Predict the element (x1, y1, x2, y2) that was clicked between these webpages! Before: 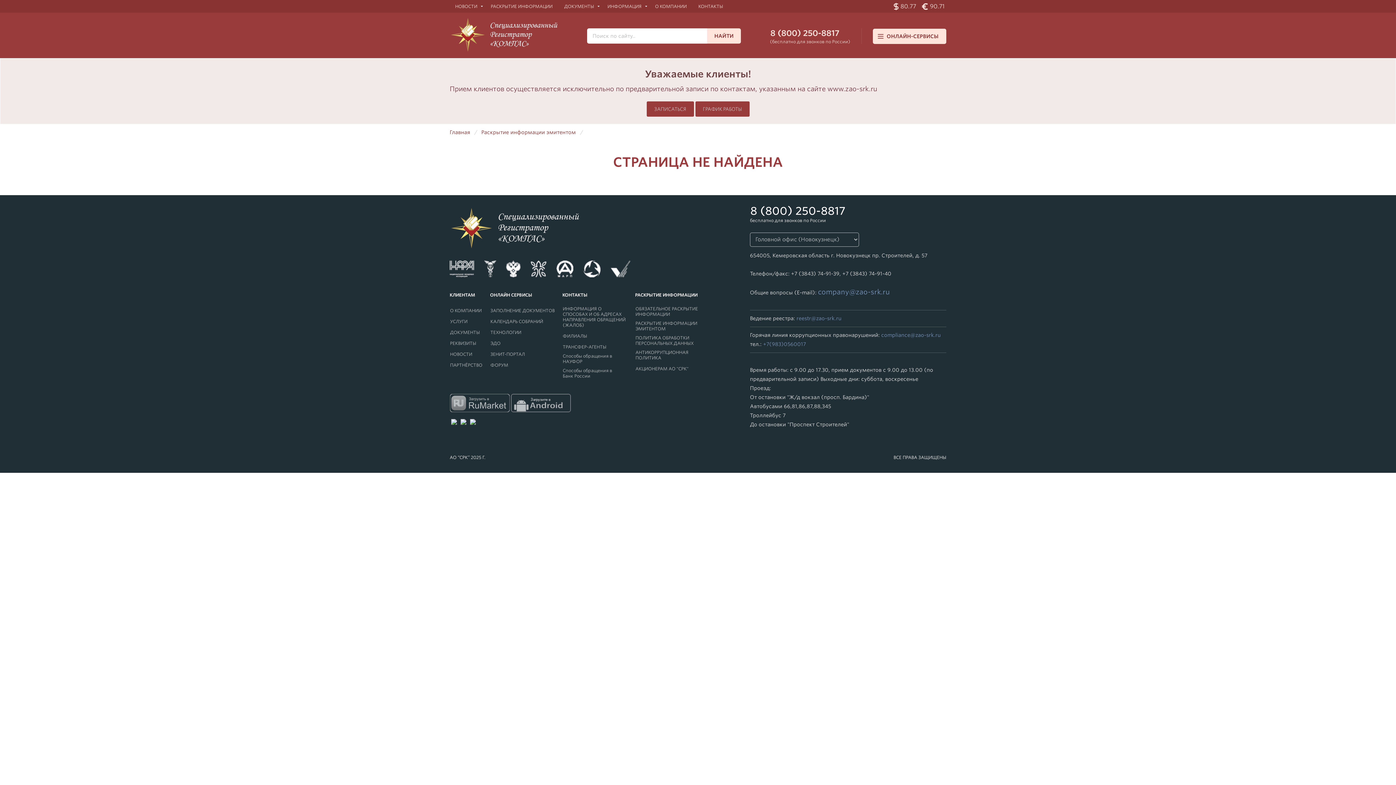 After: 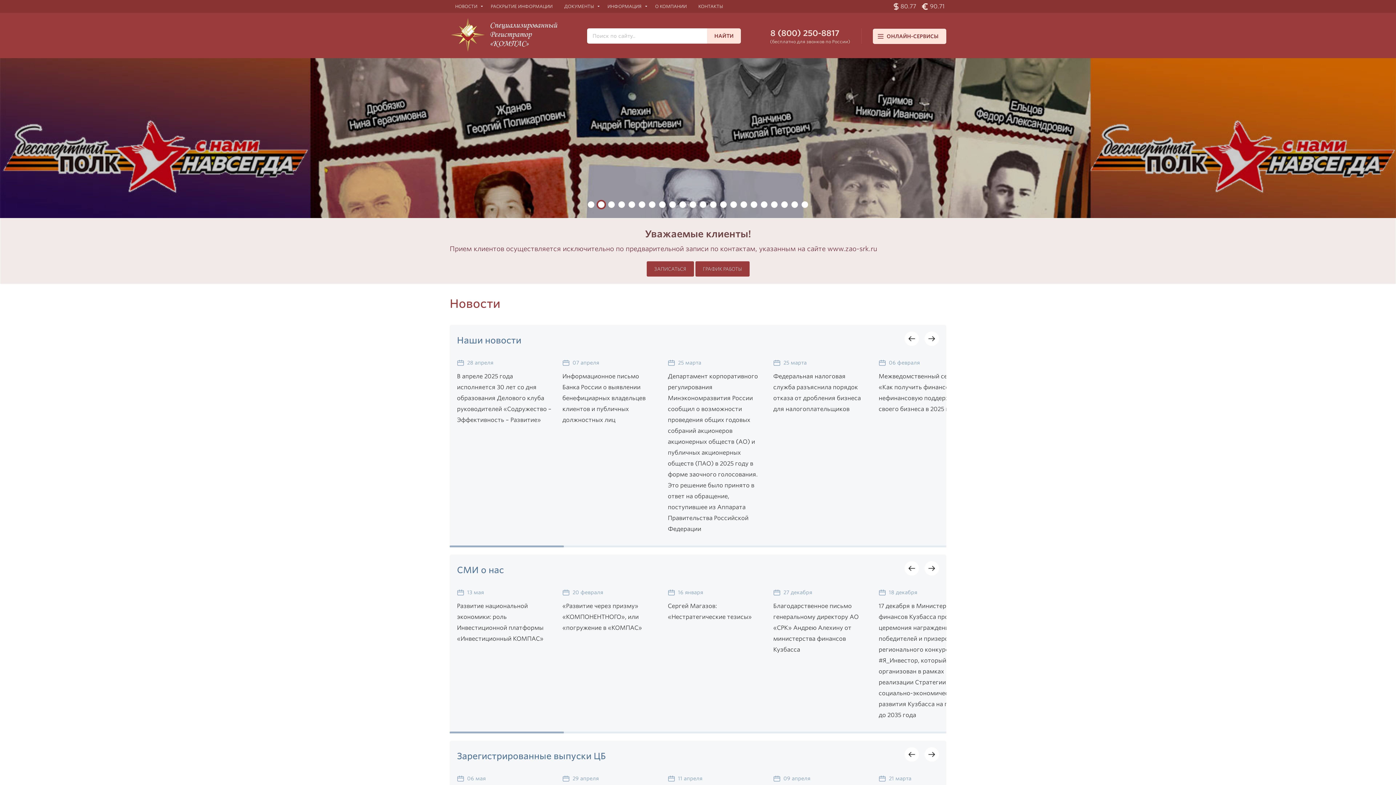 Action: label: Главная bbox: (449, 129, 470, 135)